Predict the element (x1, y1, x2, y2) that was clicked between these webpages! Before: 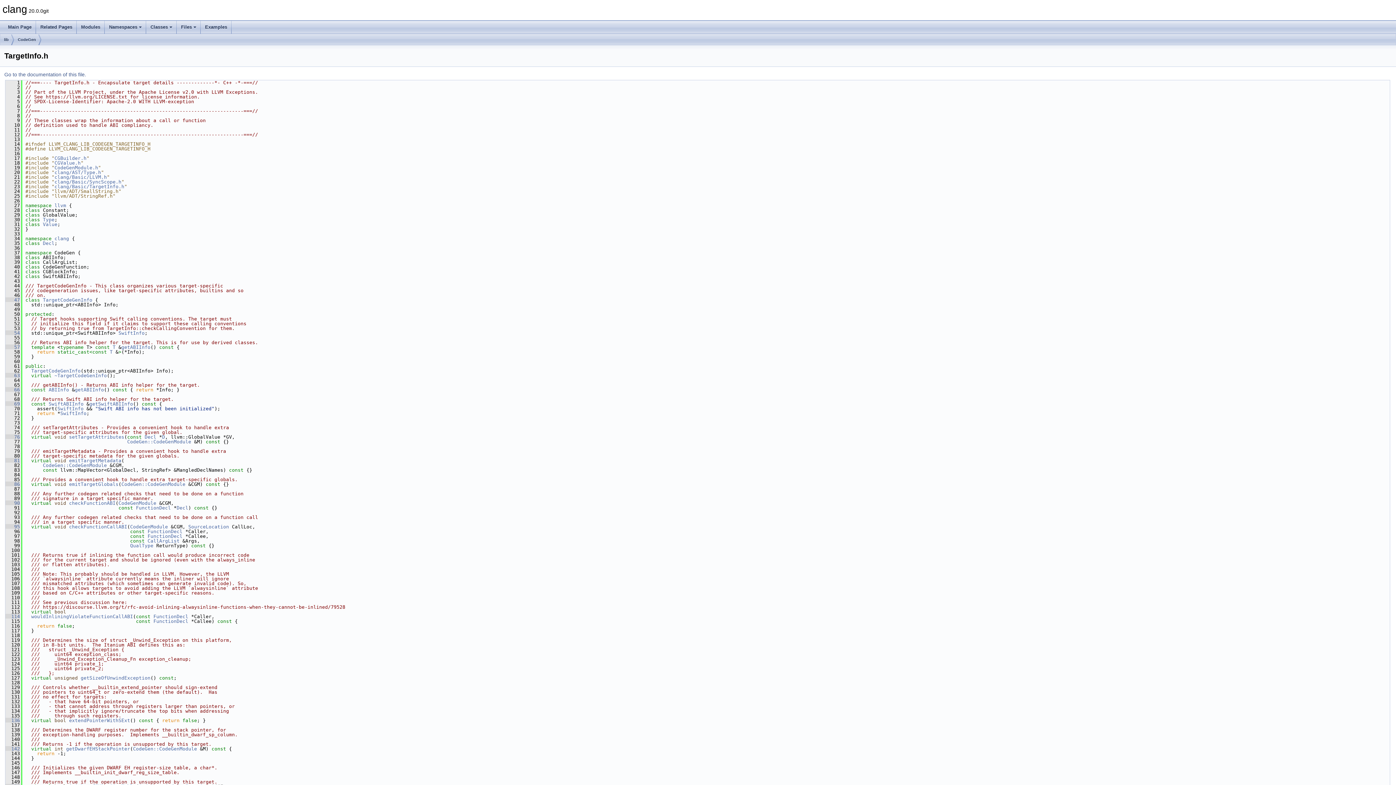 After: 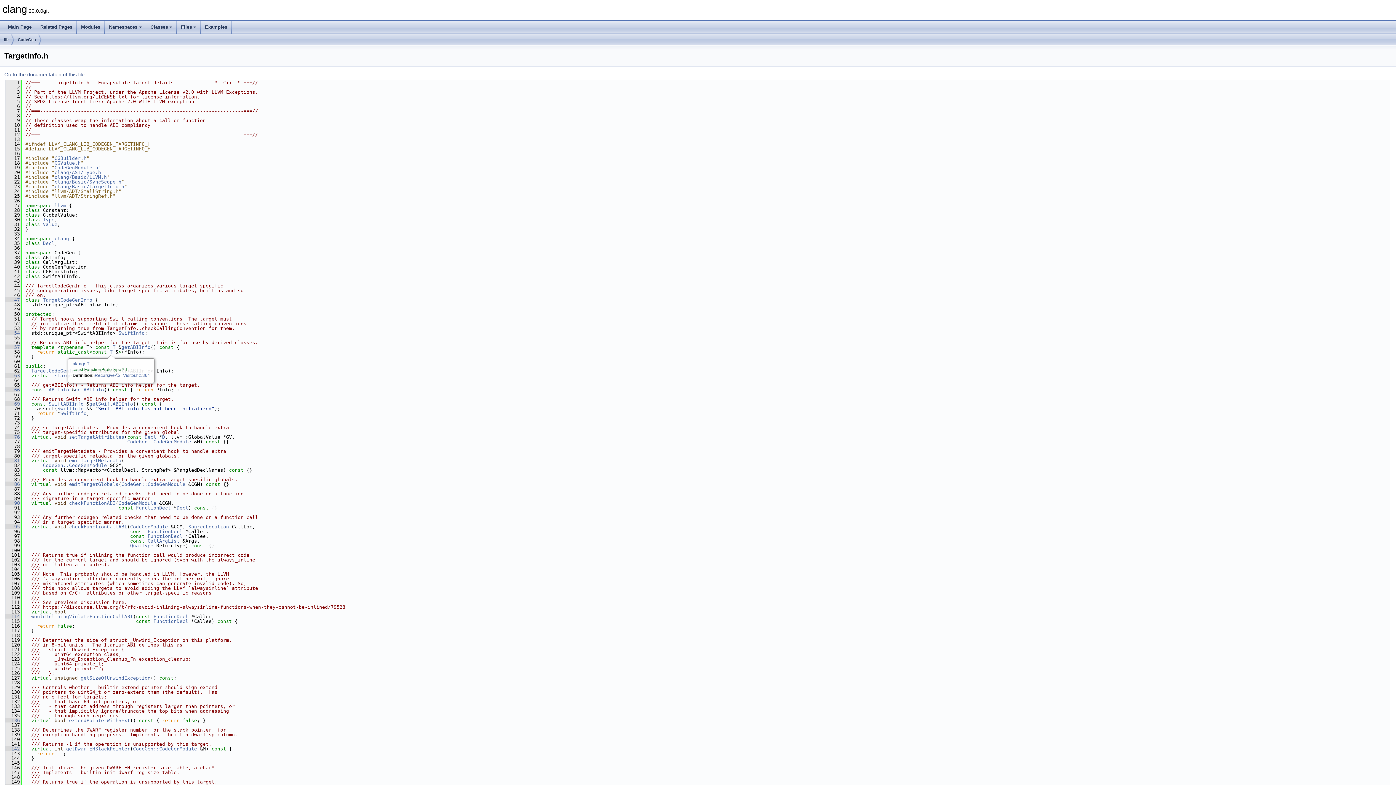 Action: bbox: (109, 349, 112, 354) label: T